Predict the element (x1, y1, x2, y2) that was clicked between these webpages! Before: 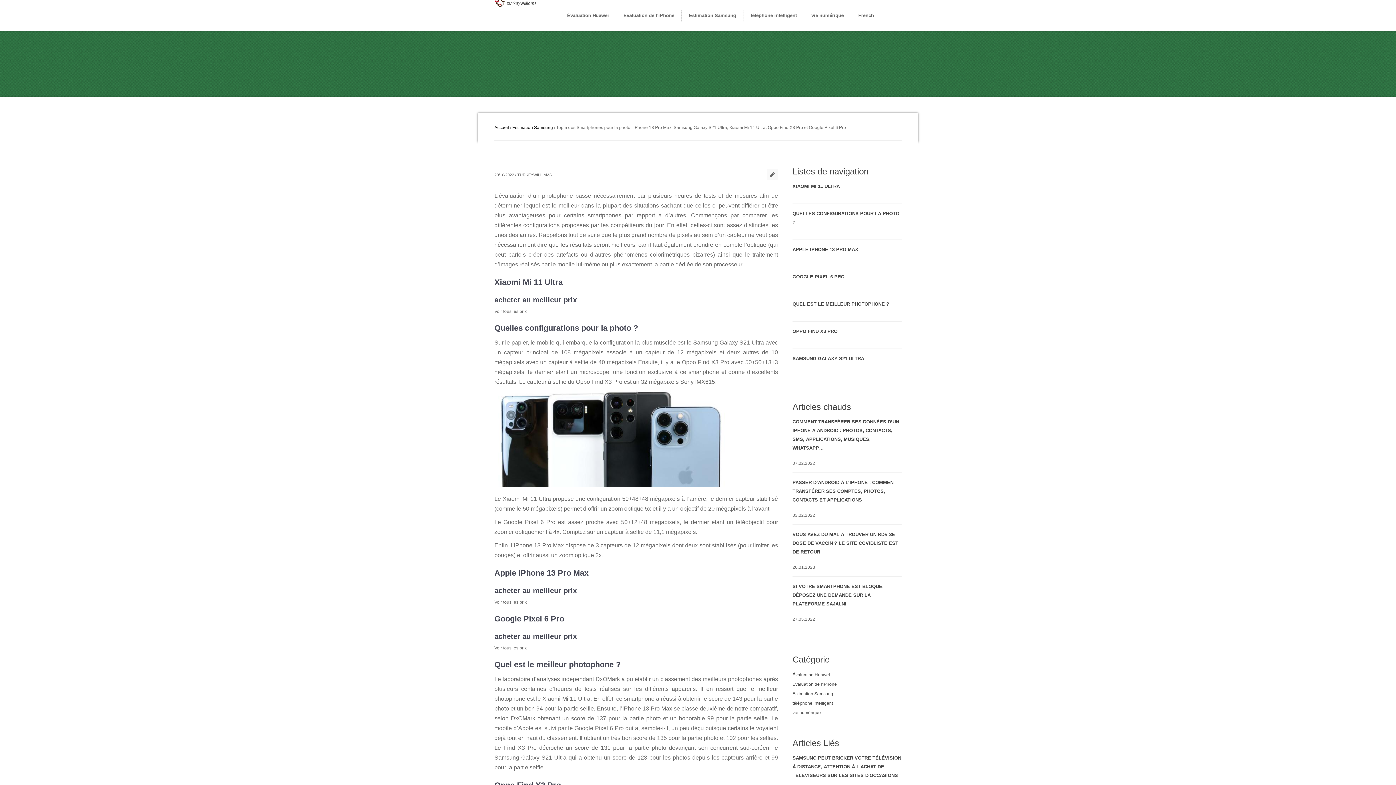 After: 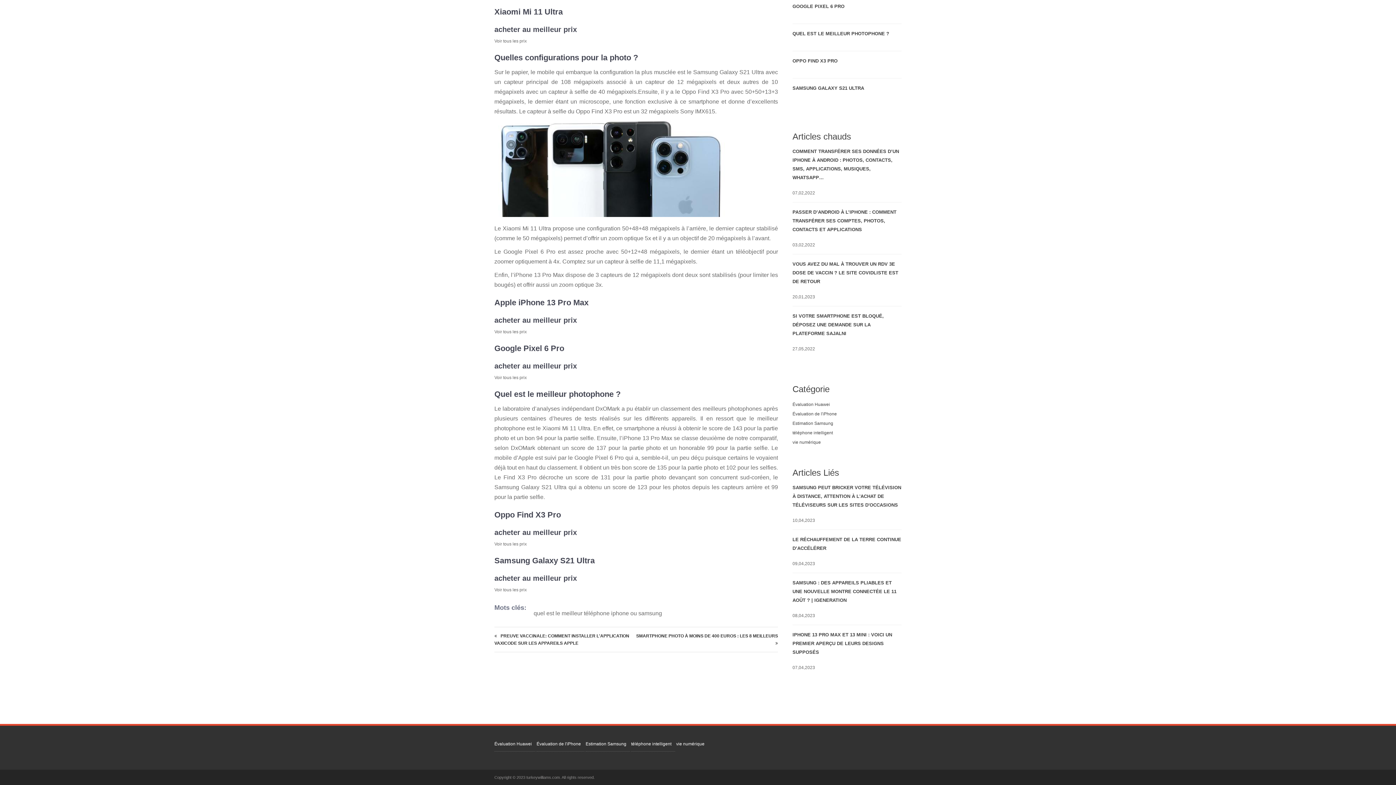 Action: label: XIAOMI MI 11 ULTRA bbox: (792, 183, 840, 189)